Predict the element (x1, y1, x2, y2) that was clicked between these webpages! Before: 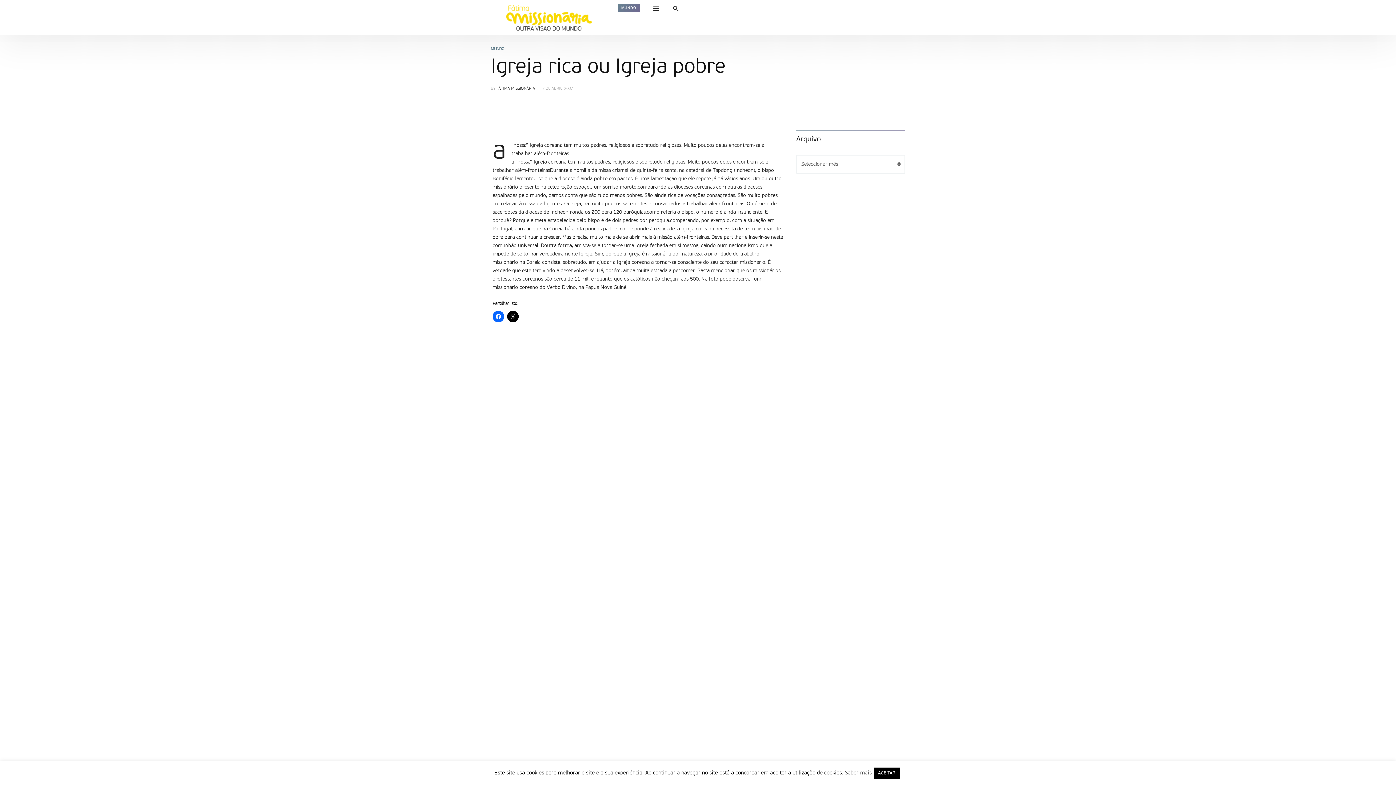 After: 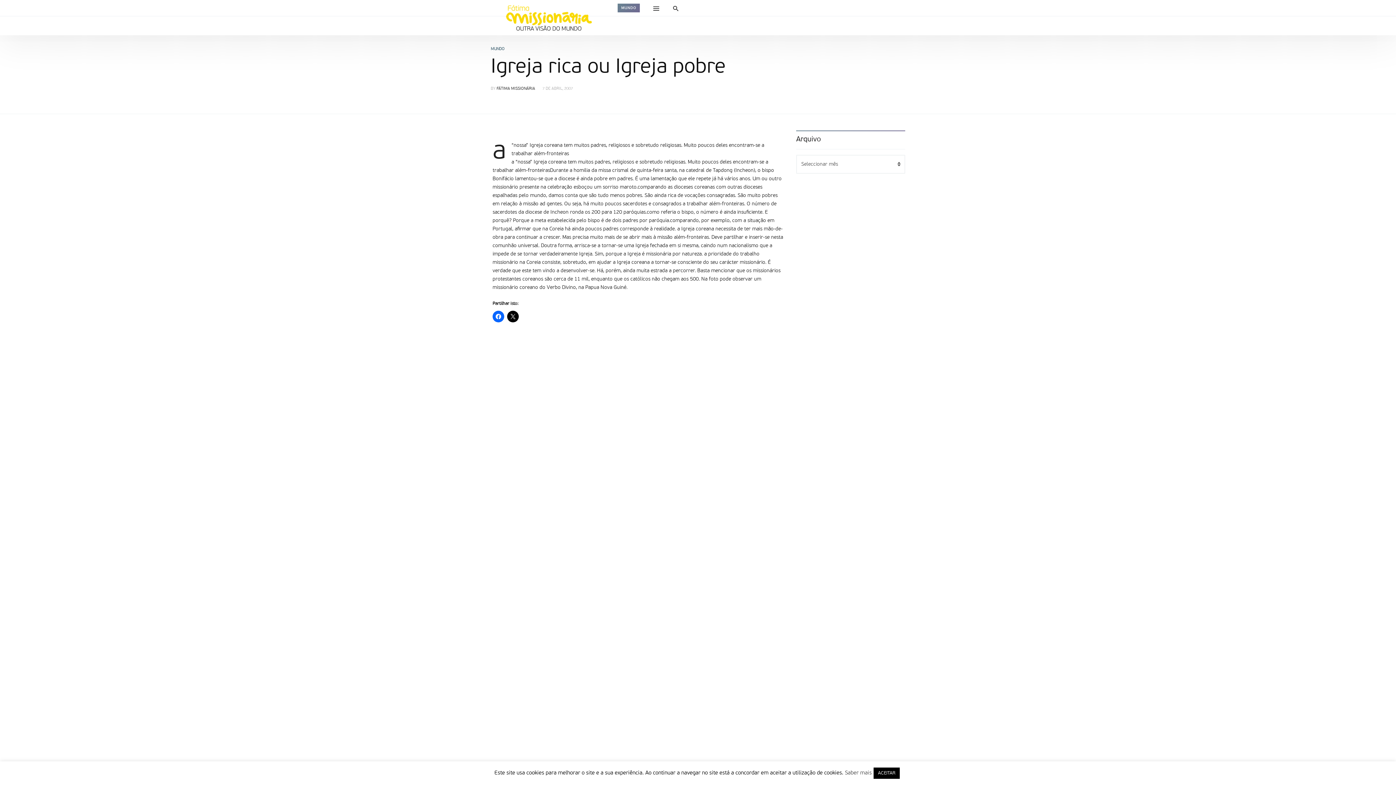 Action: label: Saber mais bbox: (845, 770, 872, 776)